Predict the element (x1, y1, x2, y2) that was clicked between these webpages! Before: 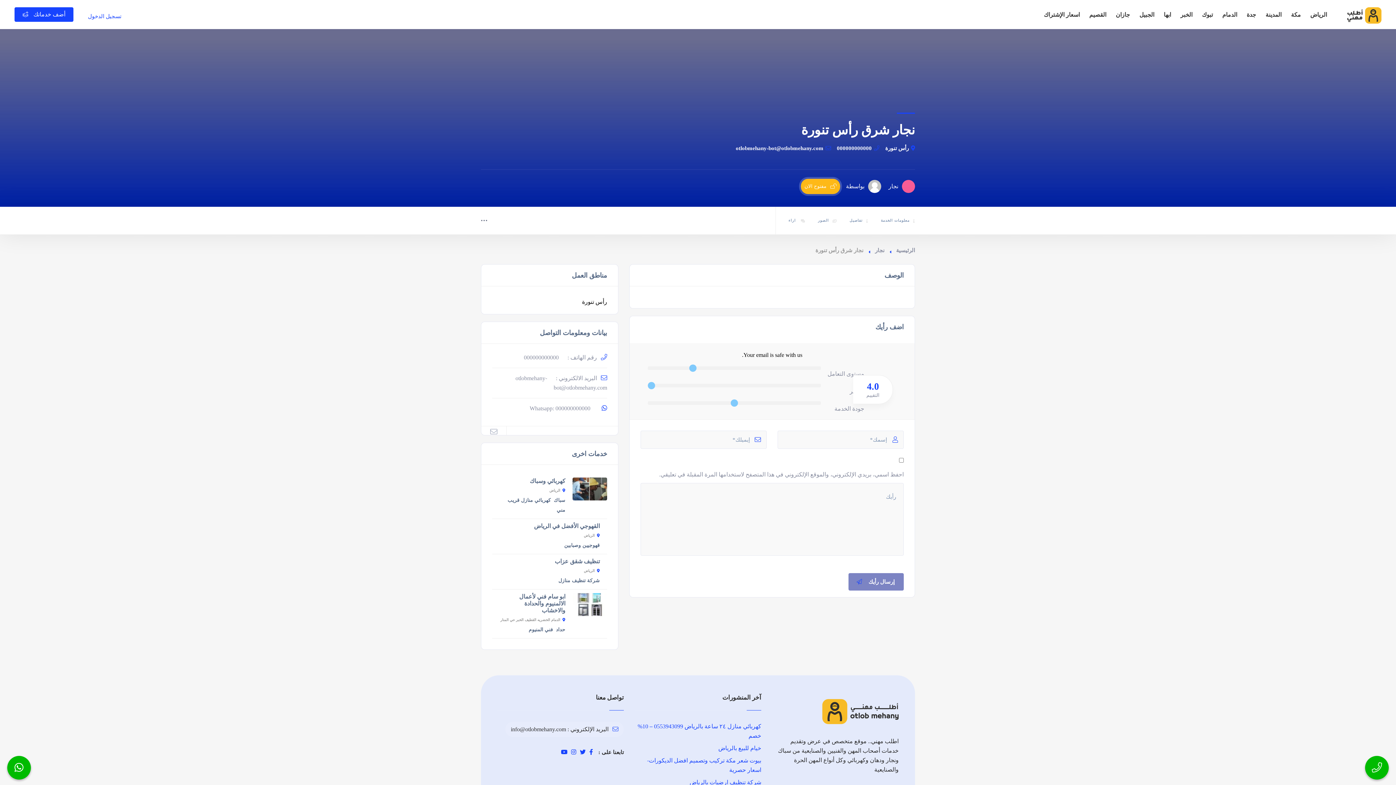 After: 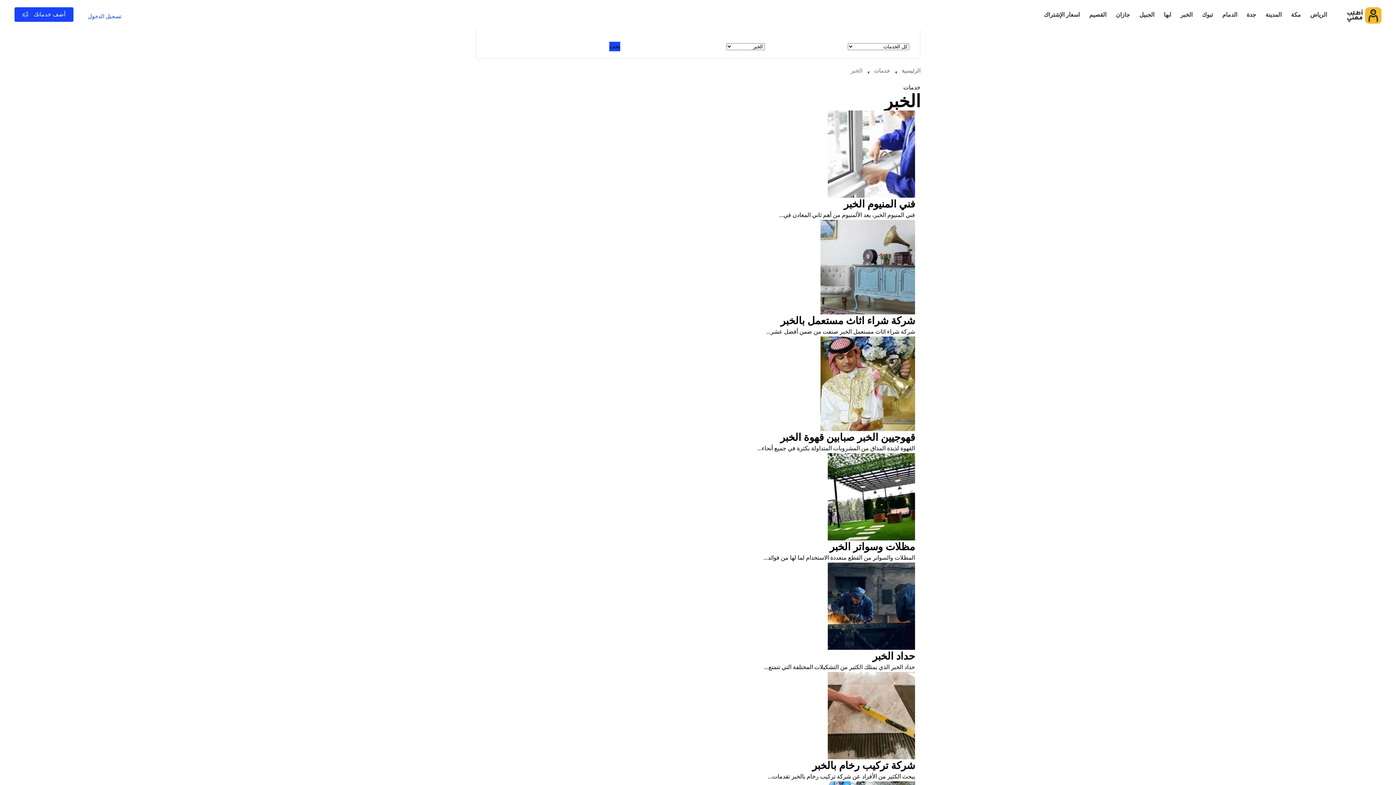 Action: label: الخبر bbox: (1177, 6, 1196, 22)